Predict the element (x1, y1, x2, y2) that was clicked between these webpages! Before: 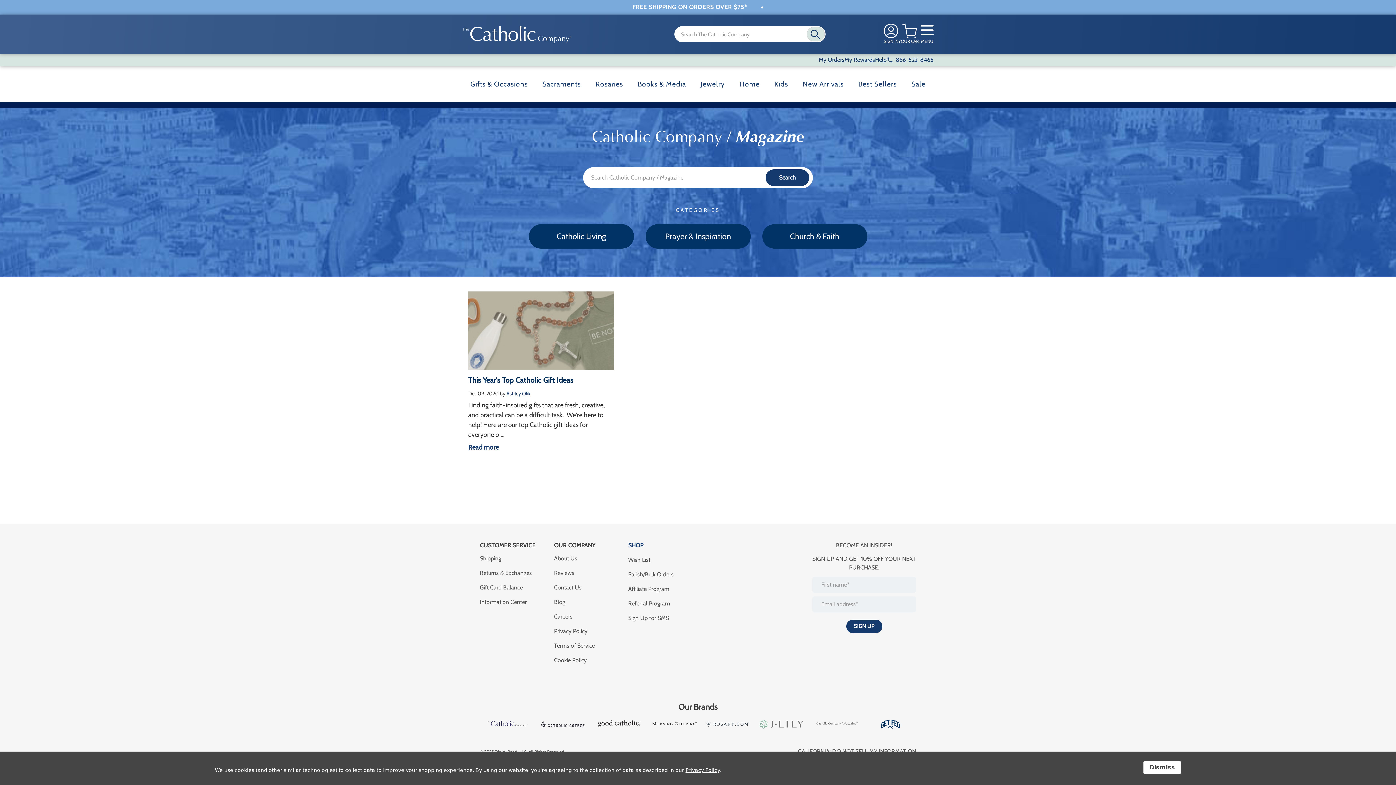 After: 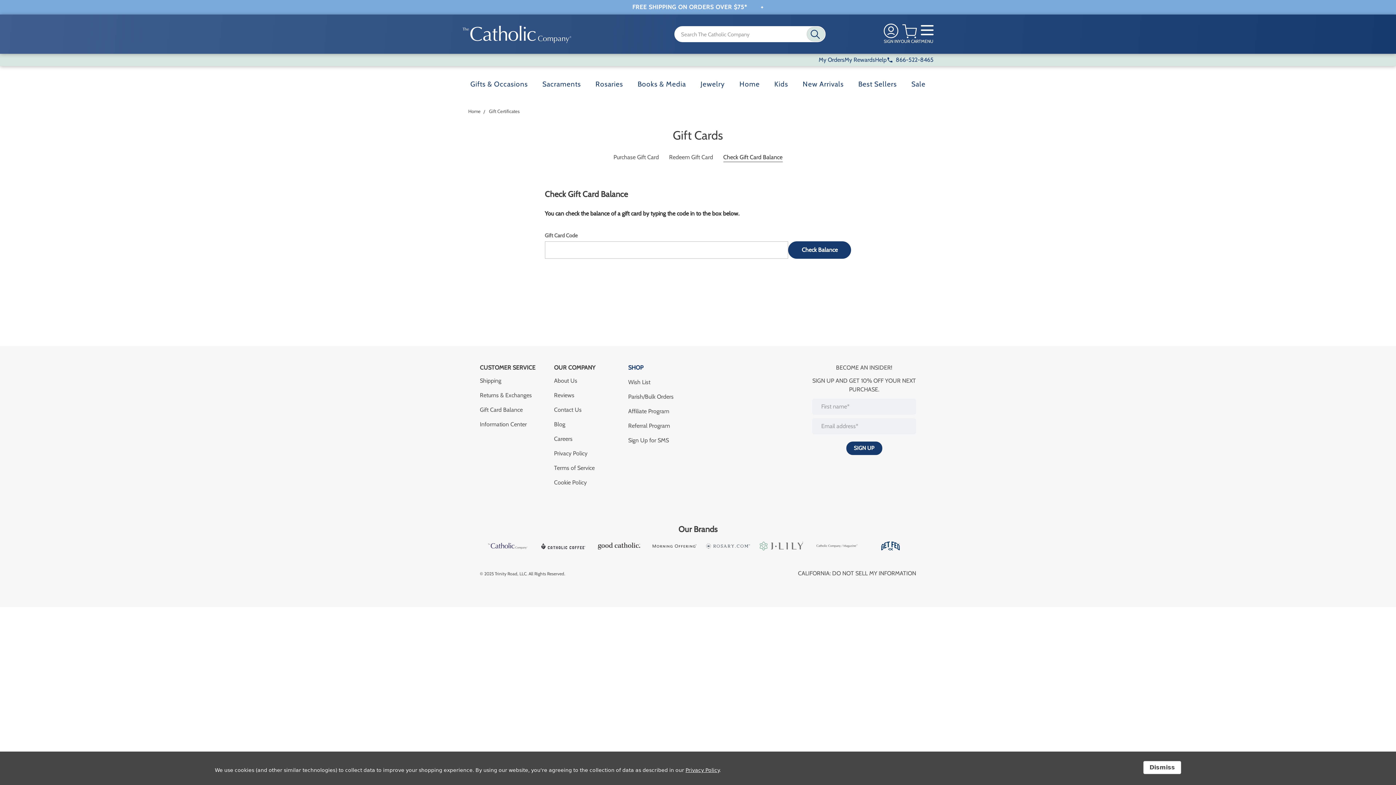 Action: bbox: (480, 583, 545, 592) label: Gift Card Balance